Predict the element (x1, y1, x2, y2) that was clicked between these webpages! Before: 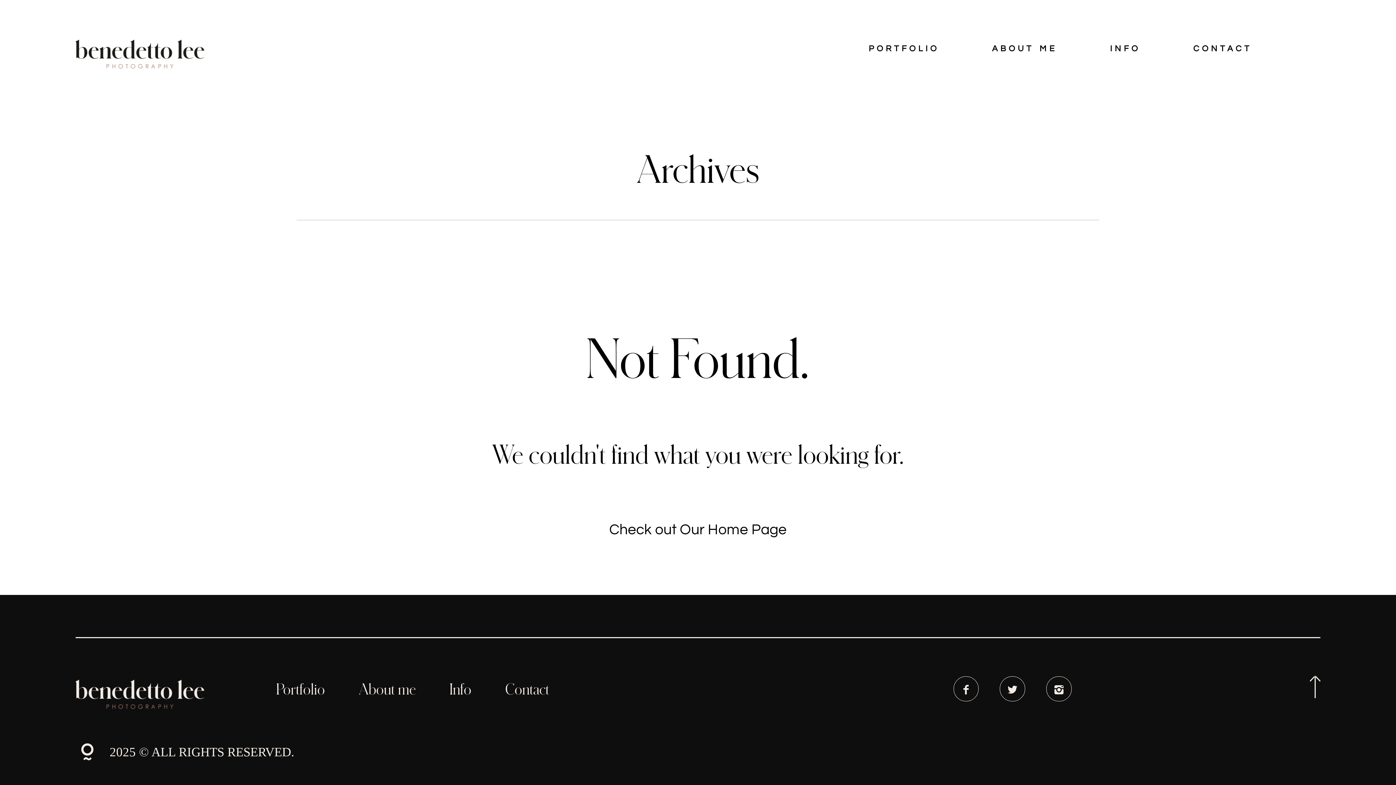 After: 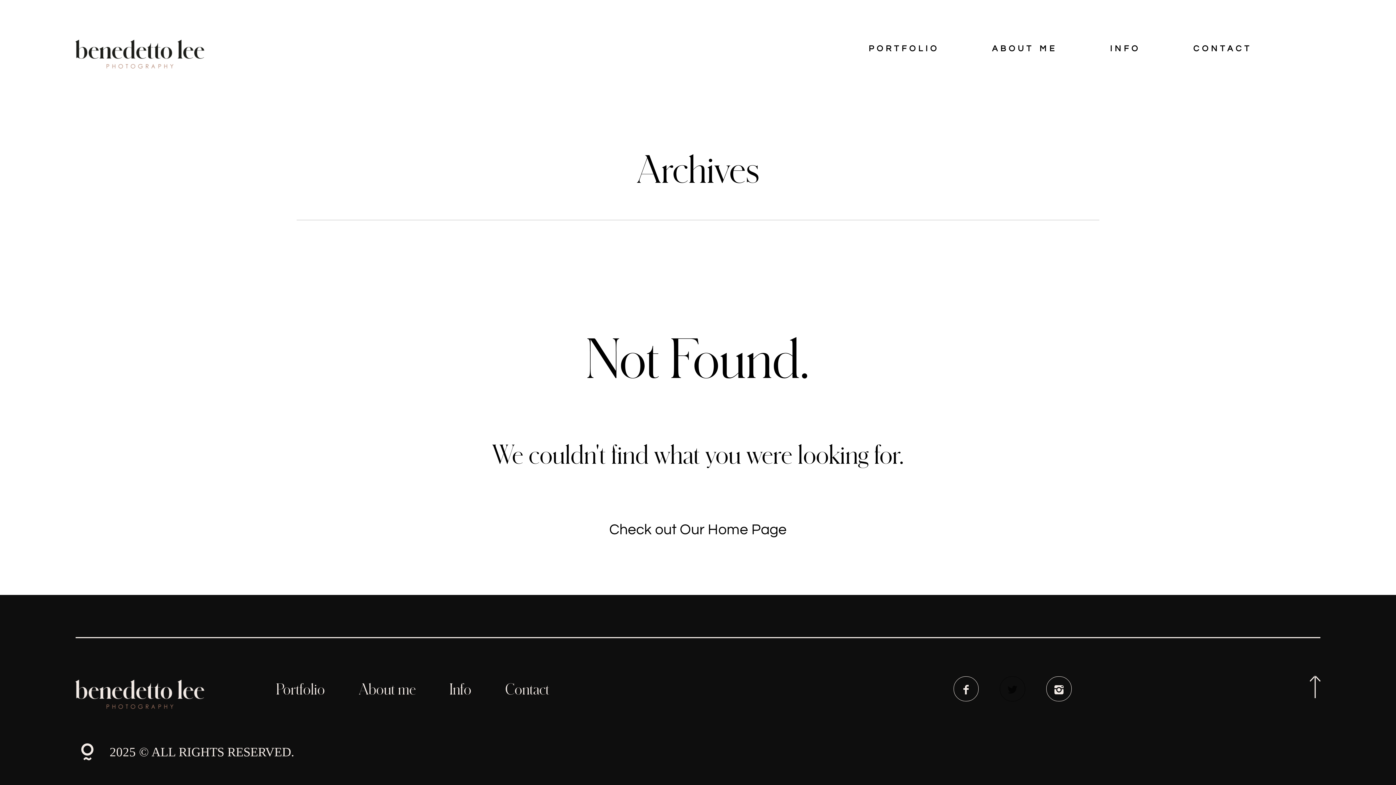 Action: bbox: (1000, 676, 1025, 701)